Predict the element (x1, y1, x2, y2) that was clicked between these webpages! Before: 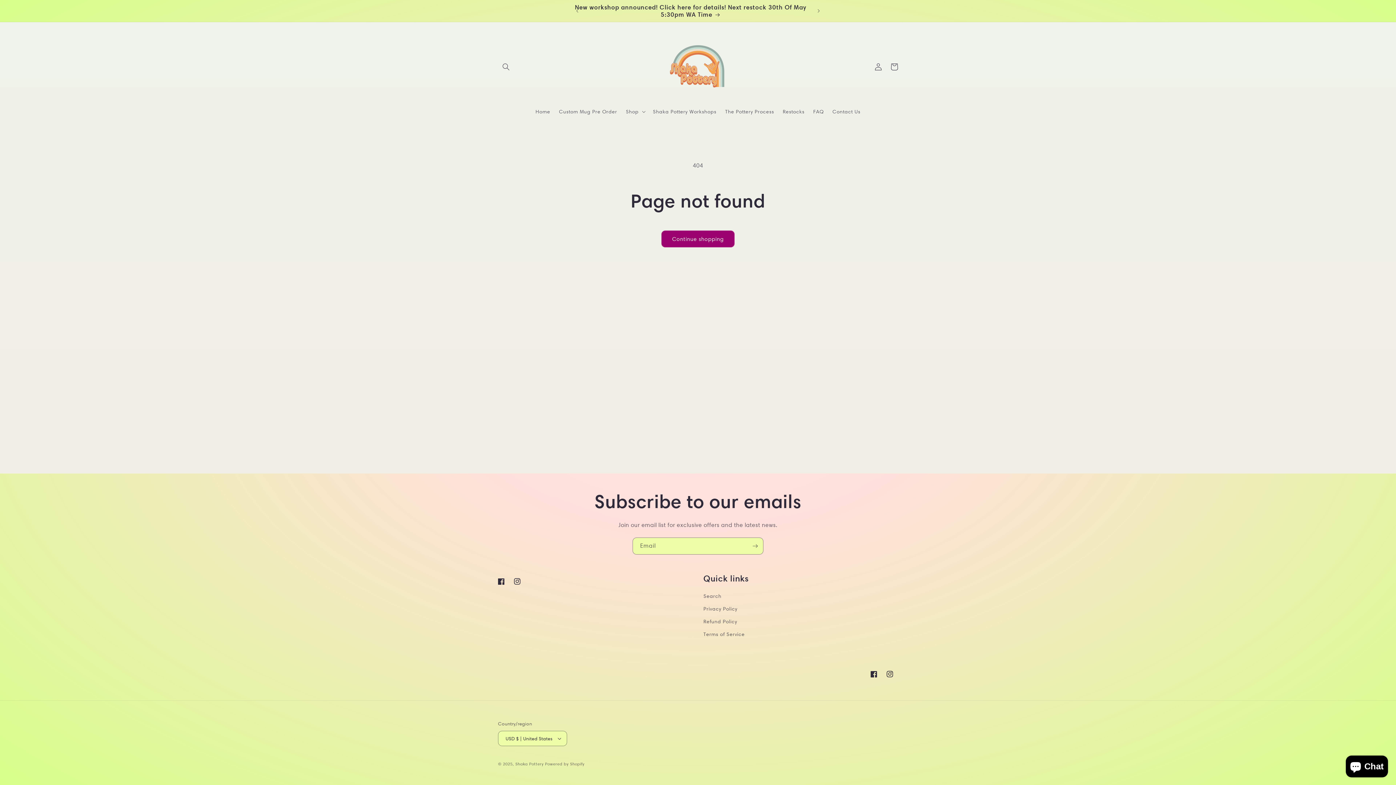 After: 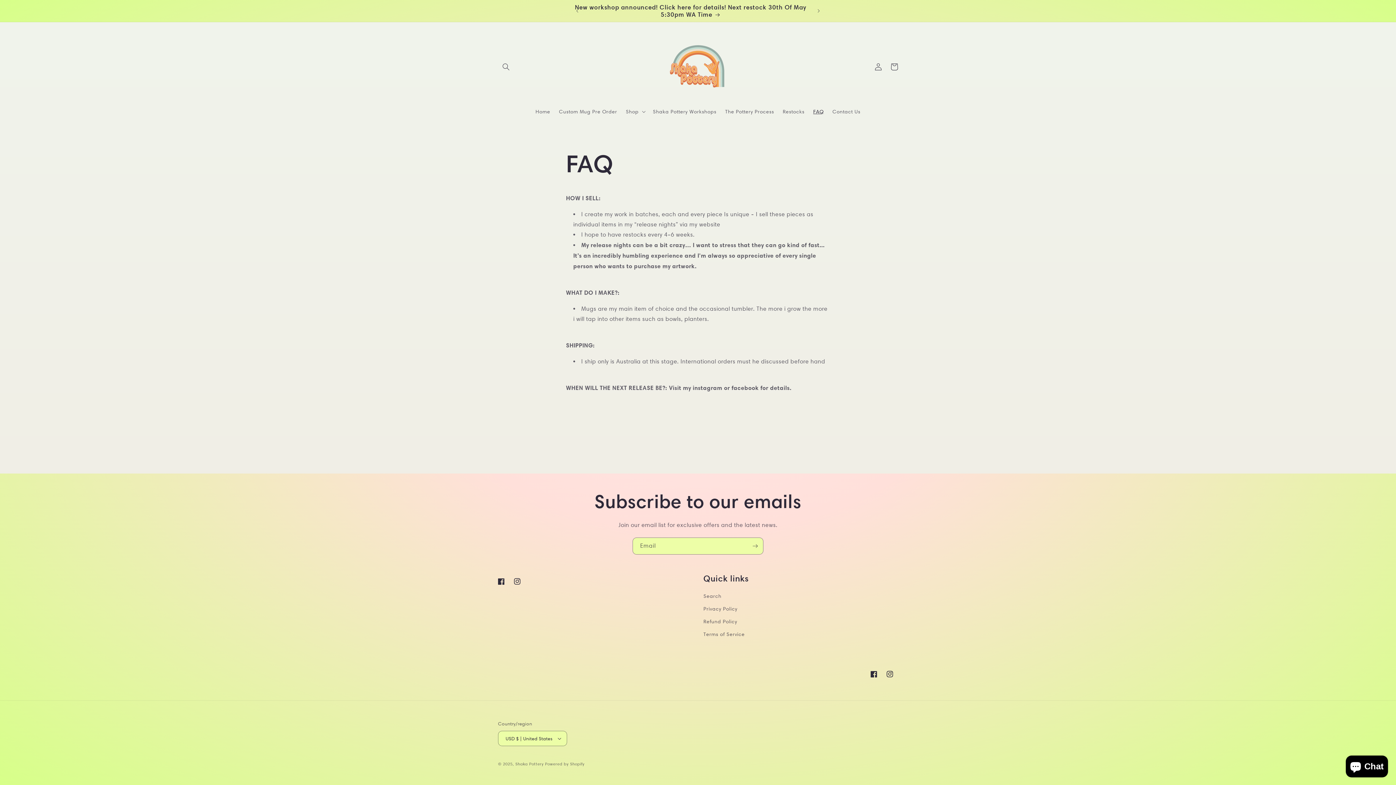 Action: bbox: (809, 104, 828, 119) label: FAQ